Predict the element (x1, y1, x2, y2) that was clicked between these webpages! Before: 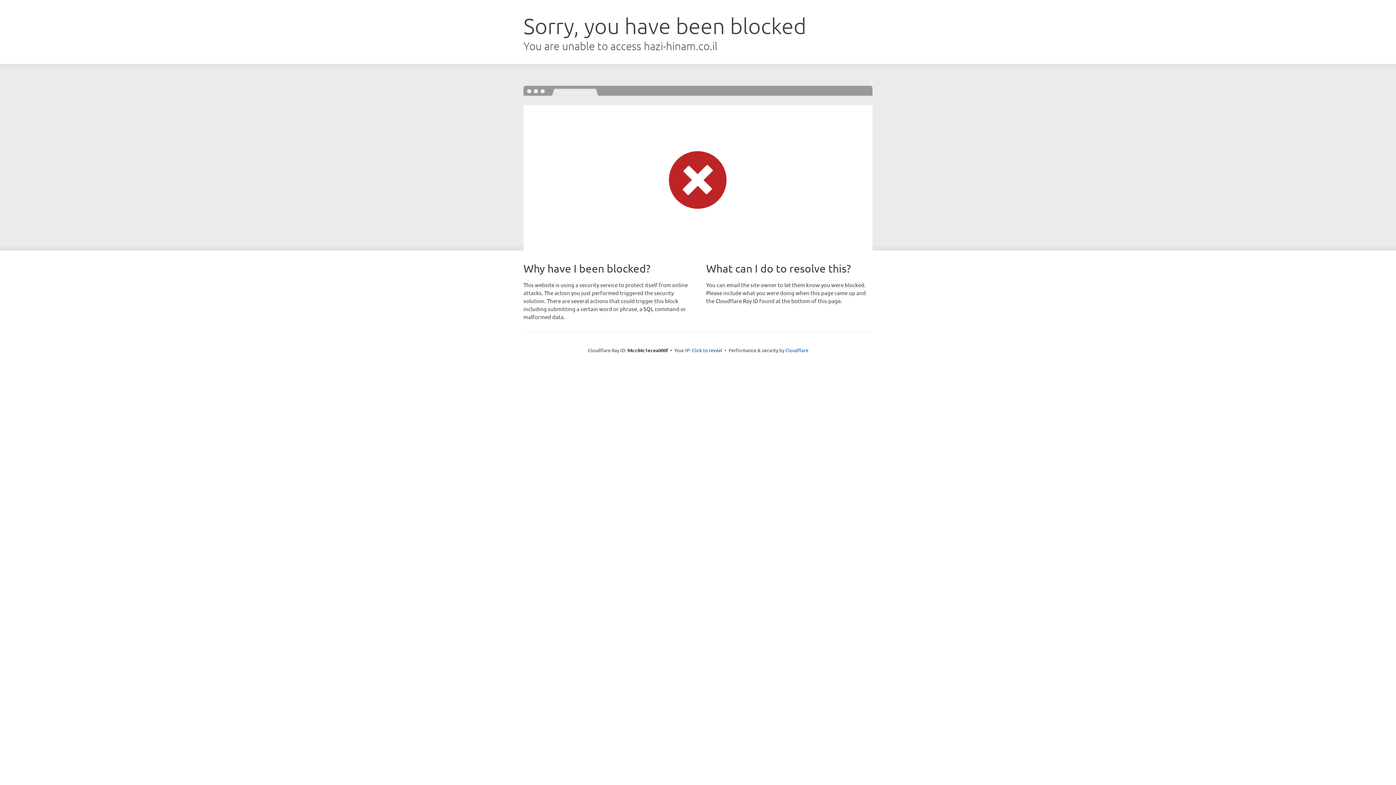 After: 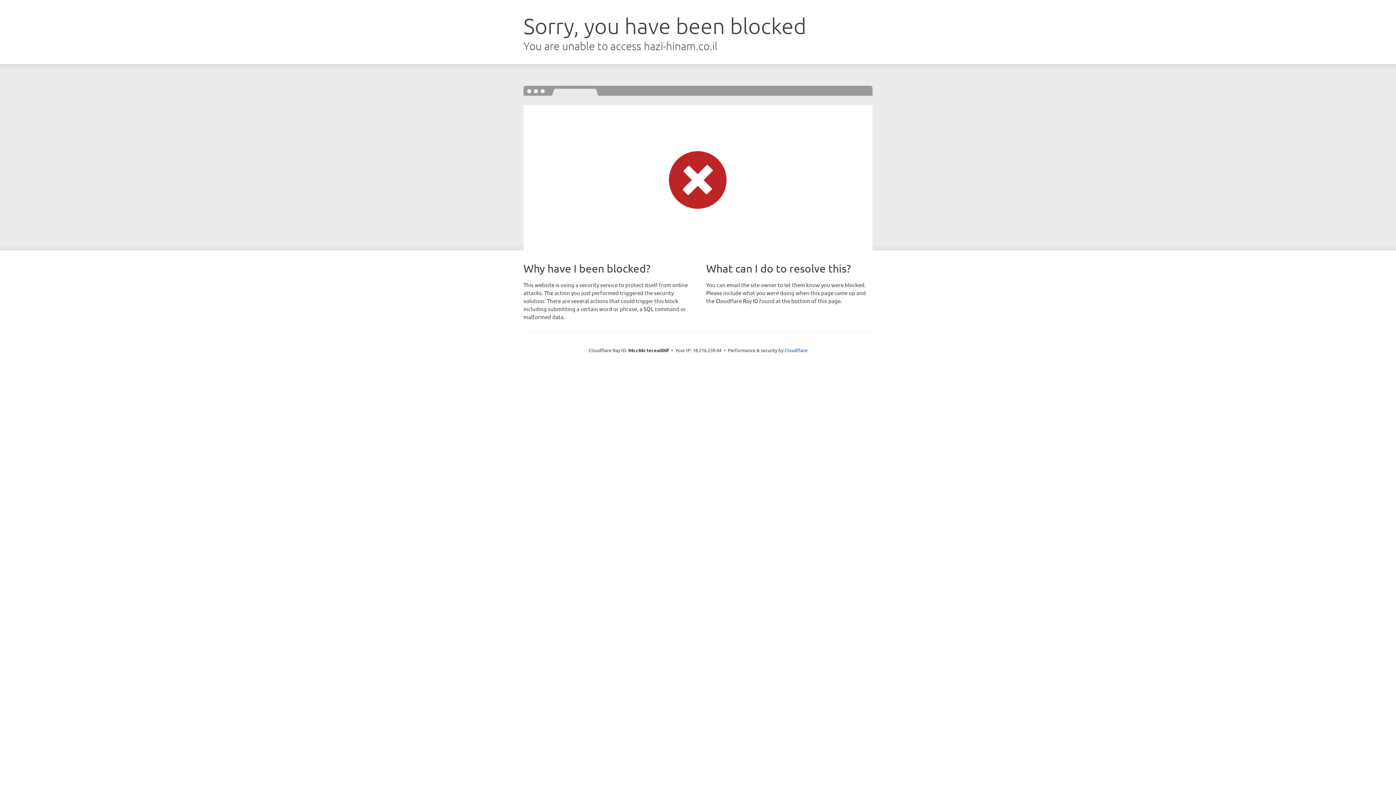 Action: label: Click to reveal bbox: (692, 346, 722, 353)